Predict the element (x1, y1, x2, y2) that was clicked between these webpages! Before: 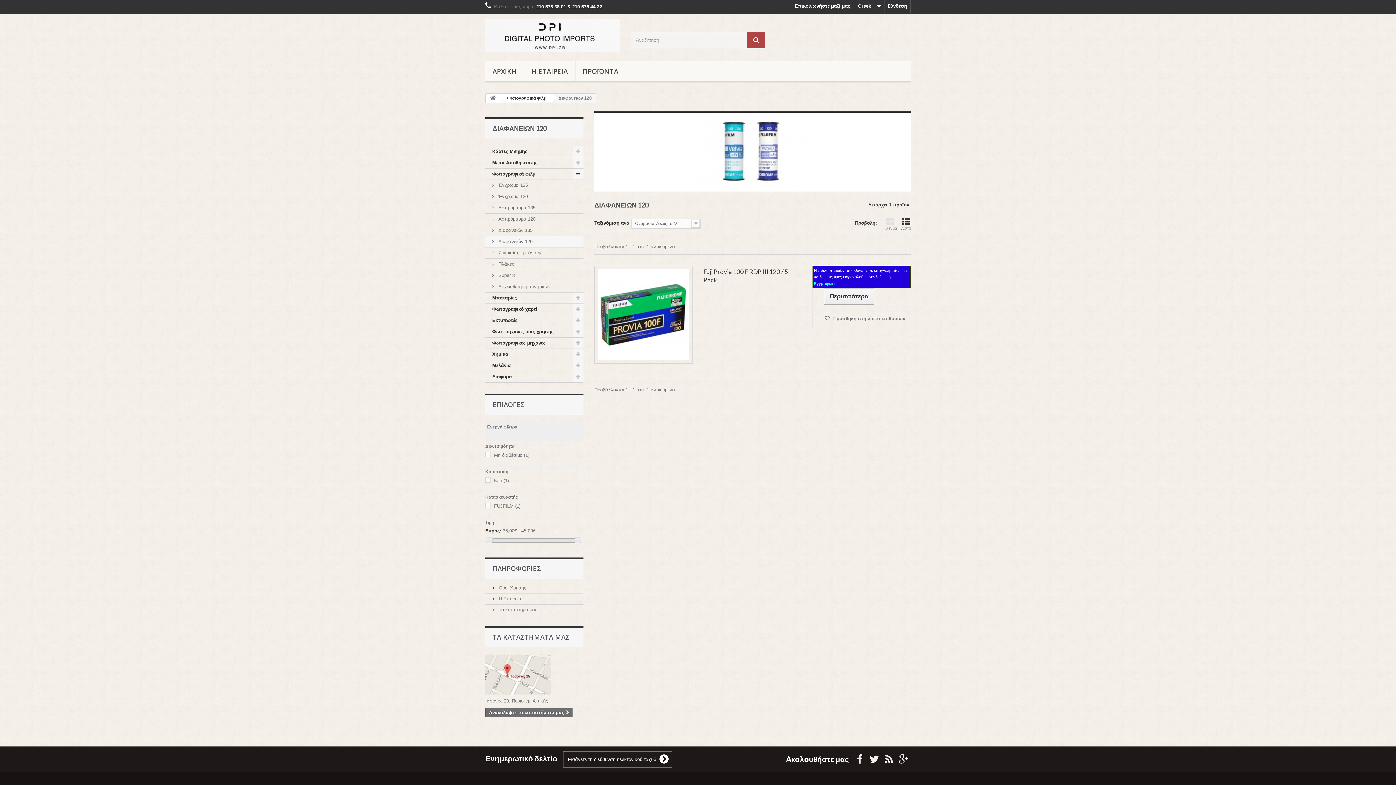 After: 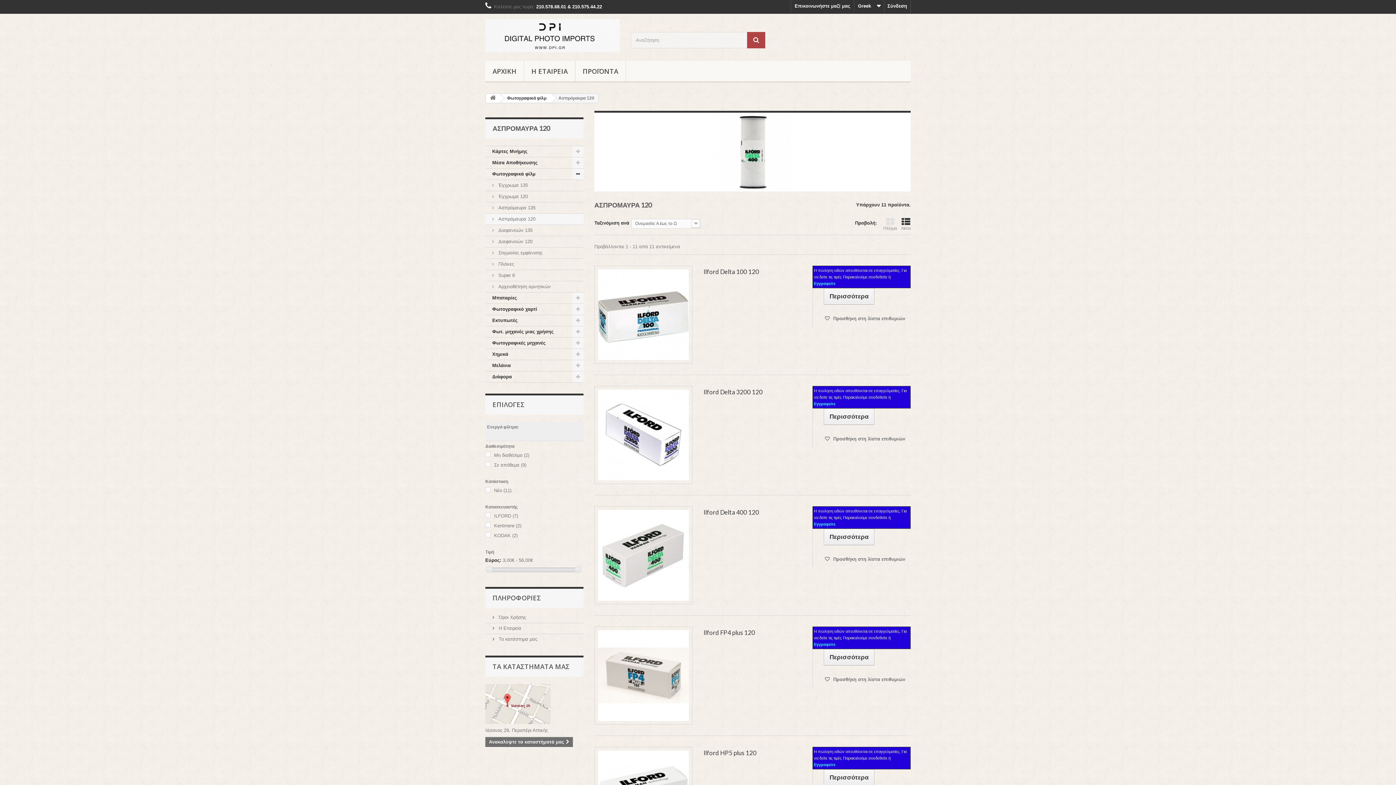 Action: bbox: (485, 213, 583, 225) label:  Ασπρόμαυρα 120